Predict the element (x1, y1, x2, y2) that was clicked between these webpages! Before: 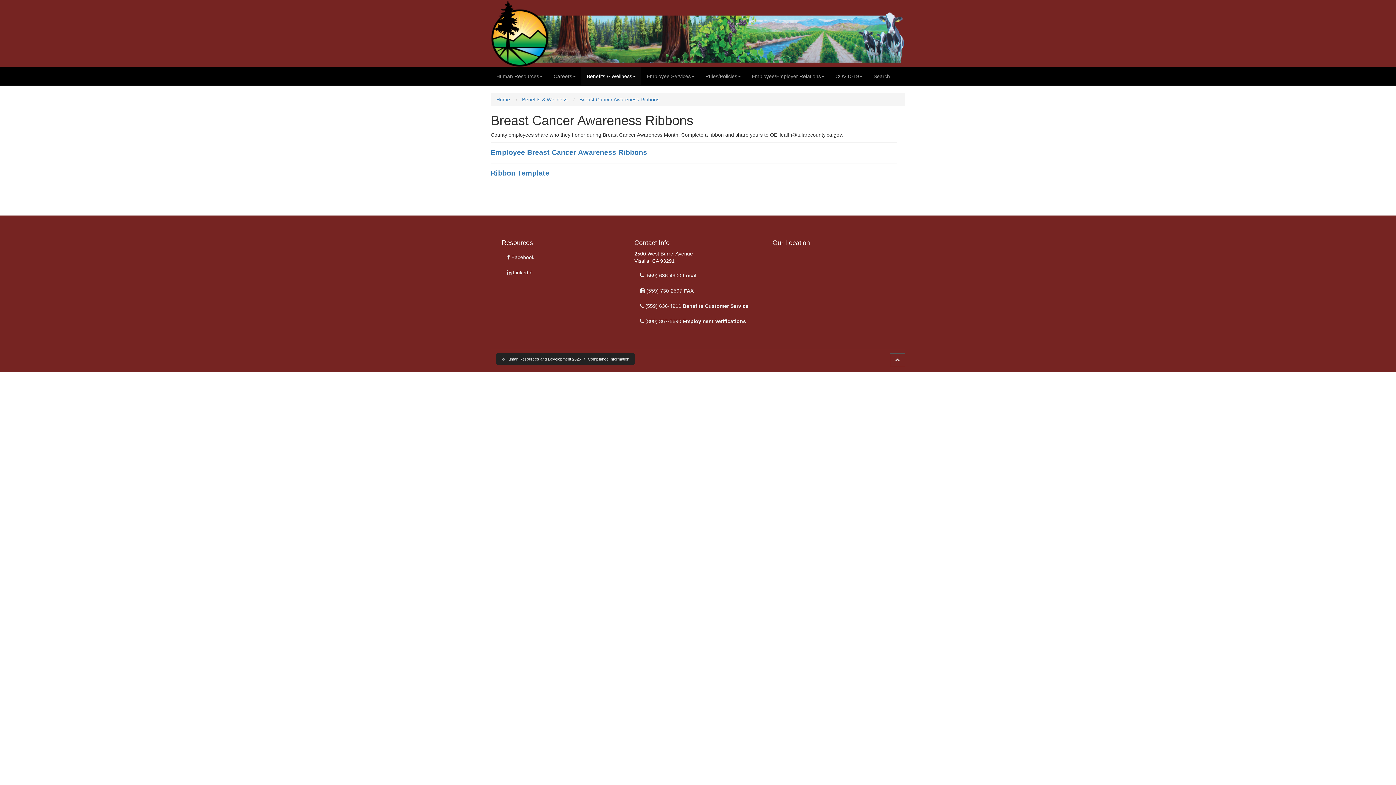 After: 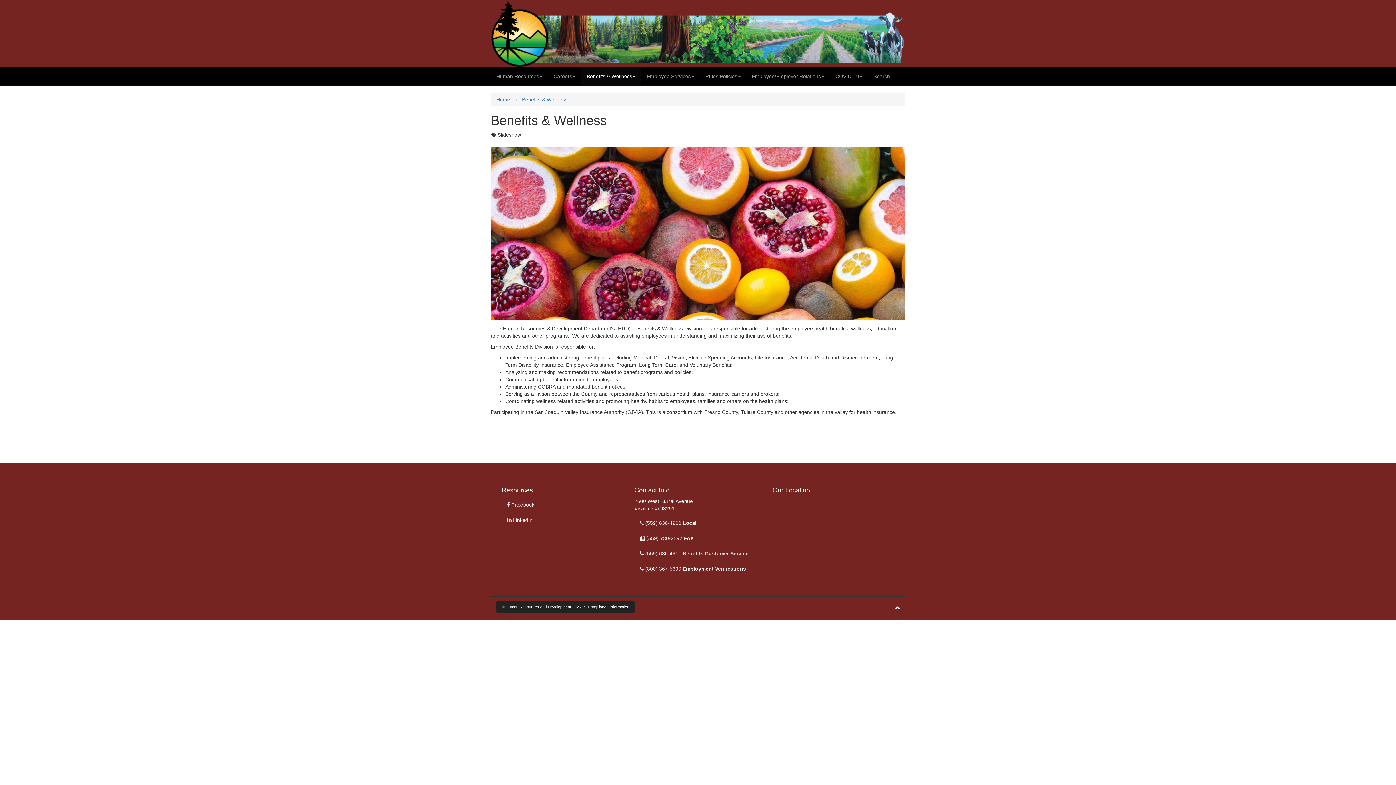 Action: label: Benefits & Wellness bbox: (522, 96, 567, 102)